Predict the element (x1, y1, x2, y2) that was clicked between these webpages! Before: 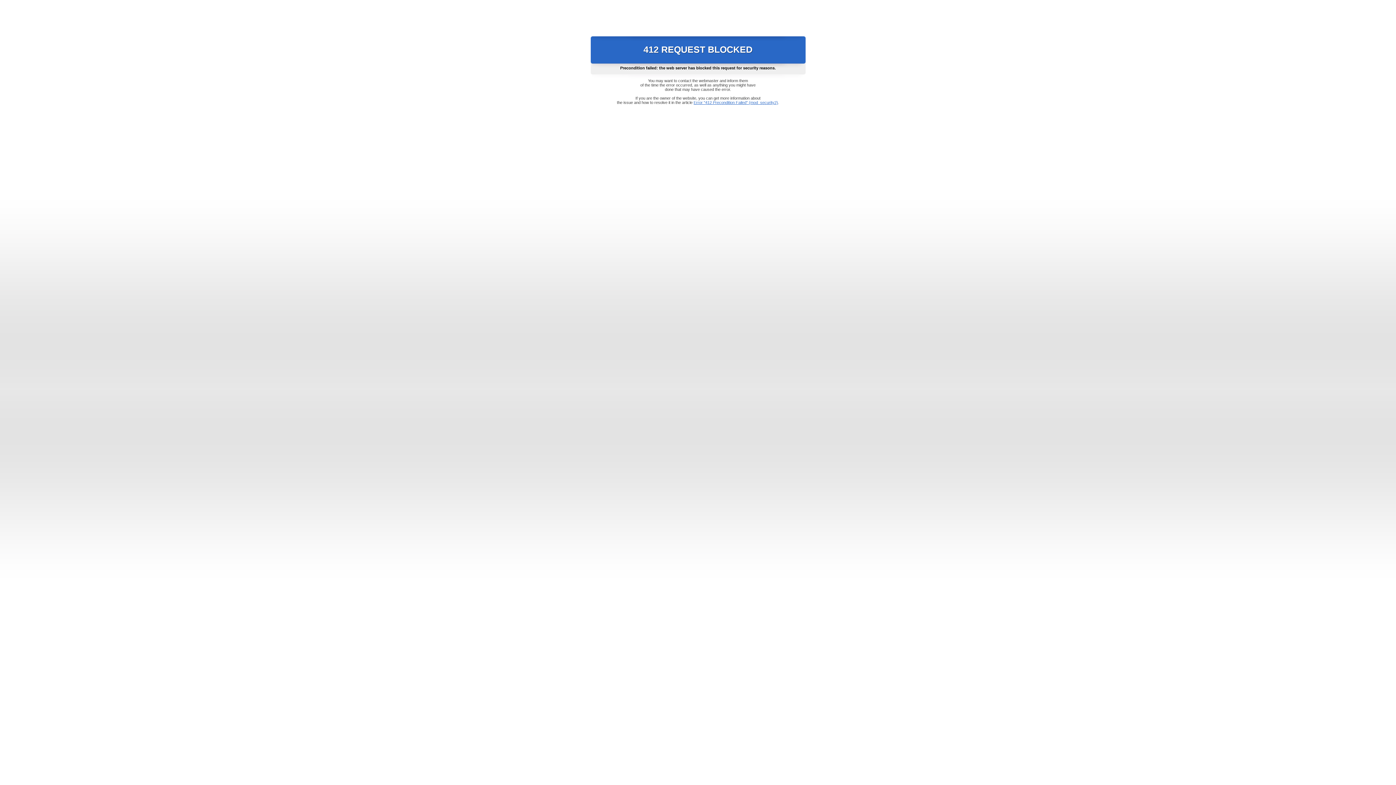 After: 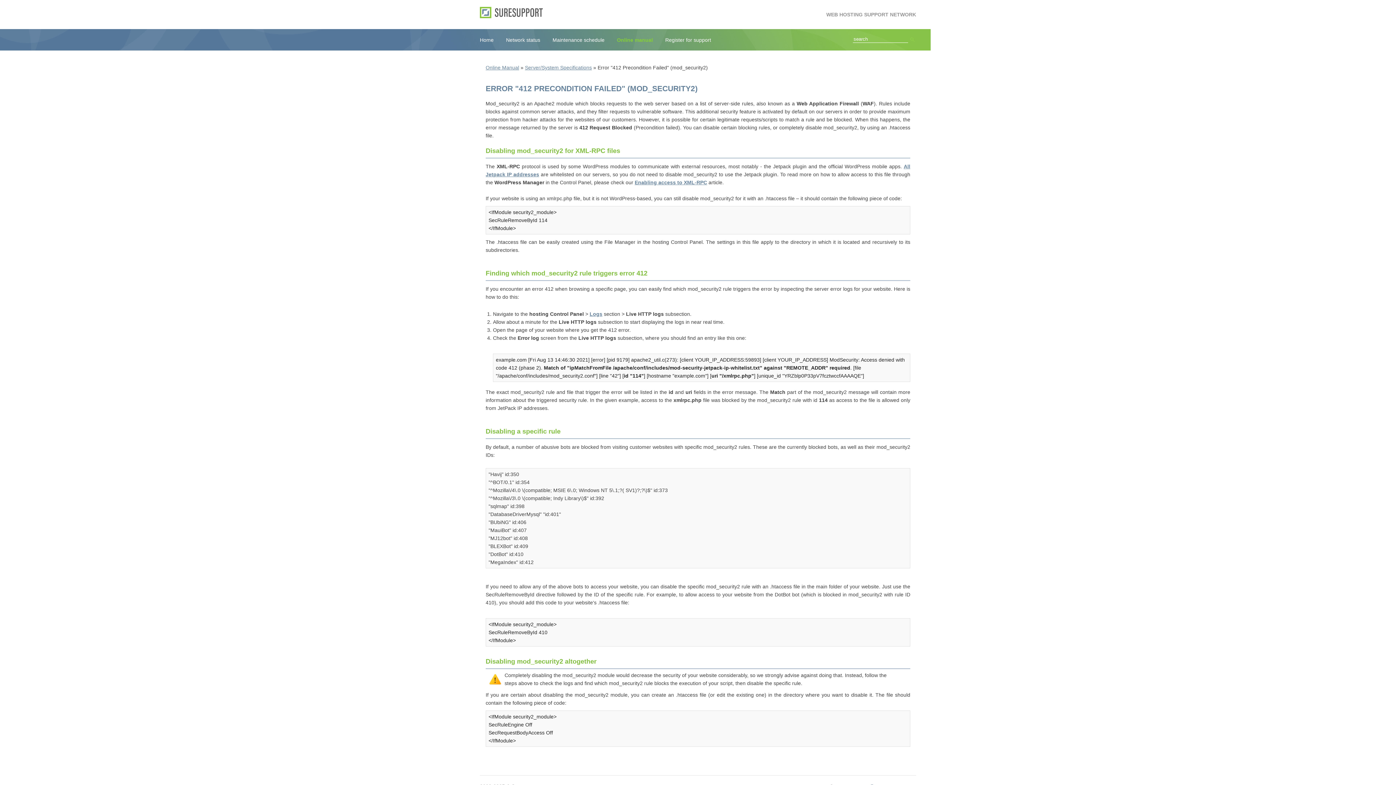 Action: label: Error "412 Precondition Failed" (mod_security2) bbox: (693, 100, 778, 104)